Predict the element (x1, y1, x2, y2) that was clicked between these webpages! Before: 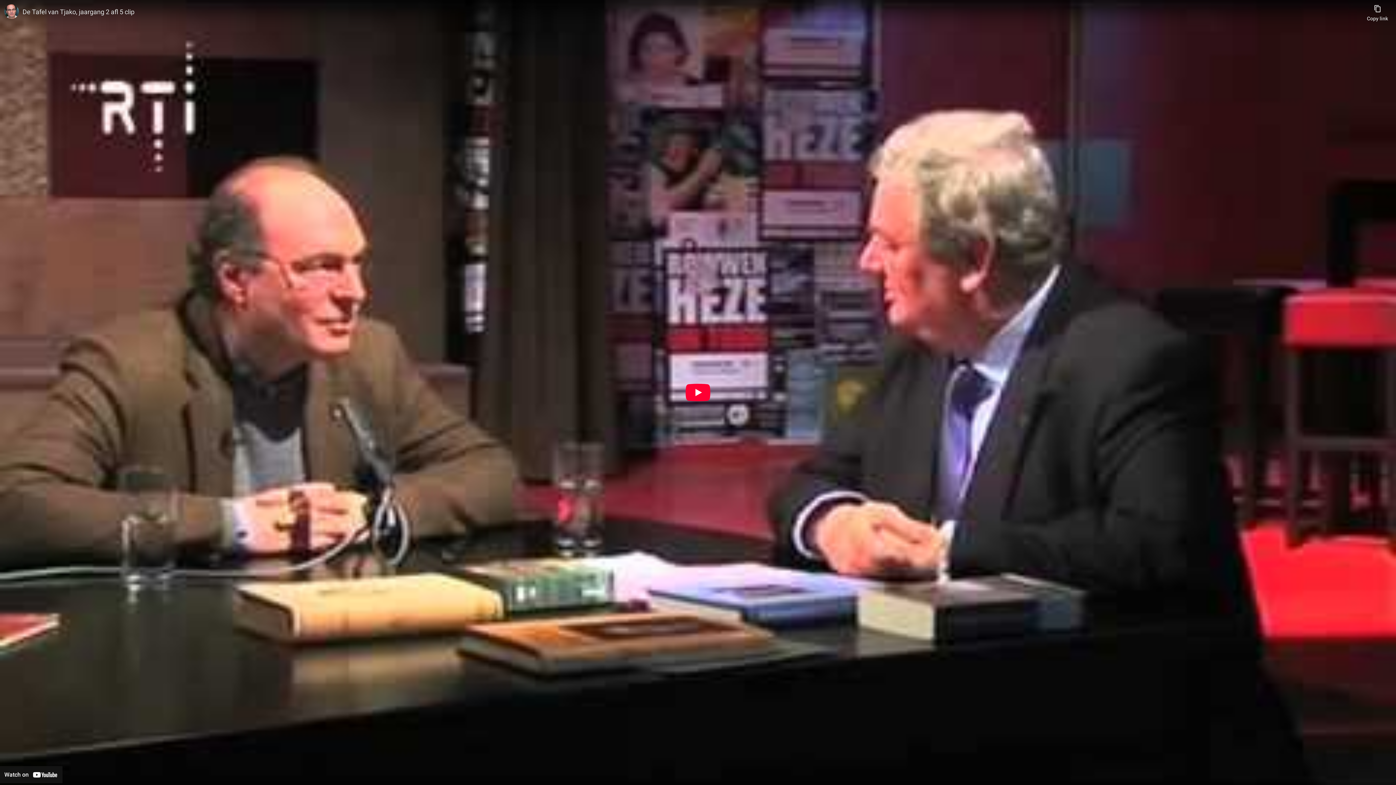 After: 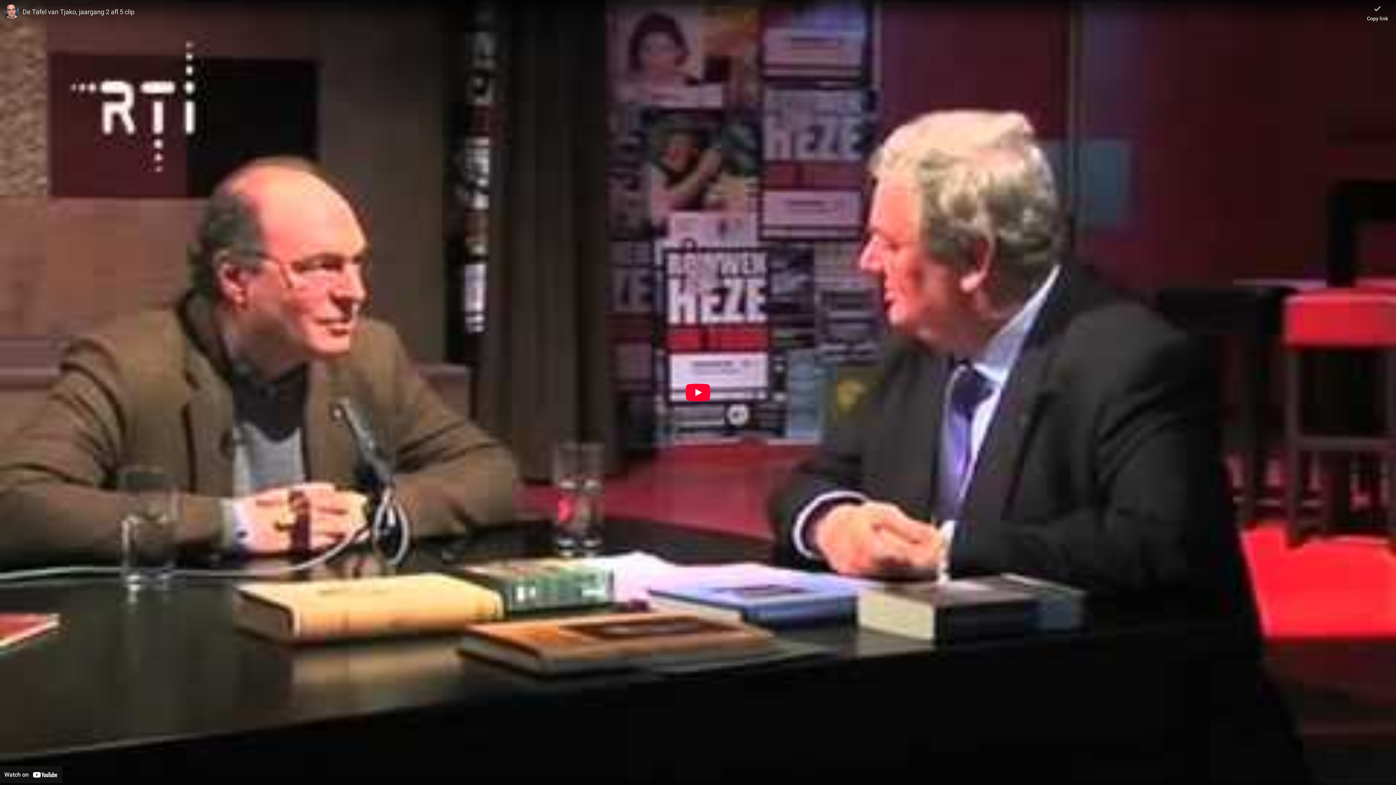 Action: bbox: (1367, 0, 1388, 21) label: Copy link